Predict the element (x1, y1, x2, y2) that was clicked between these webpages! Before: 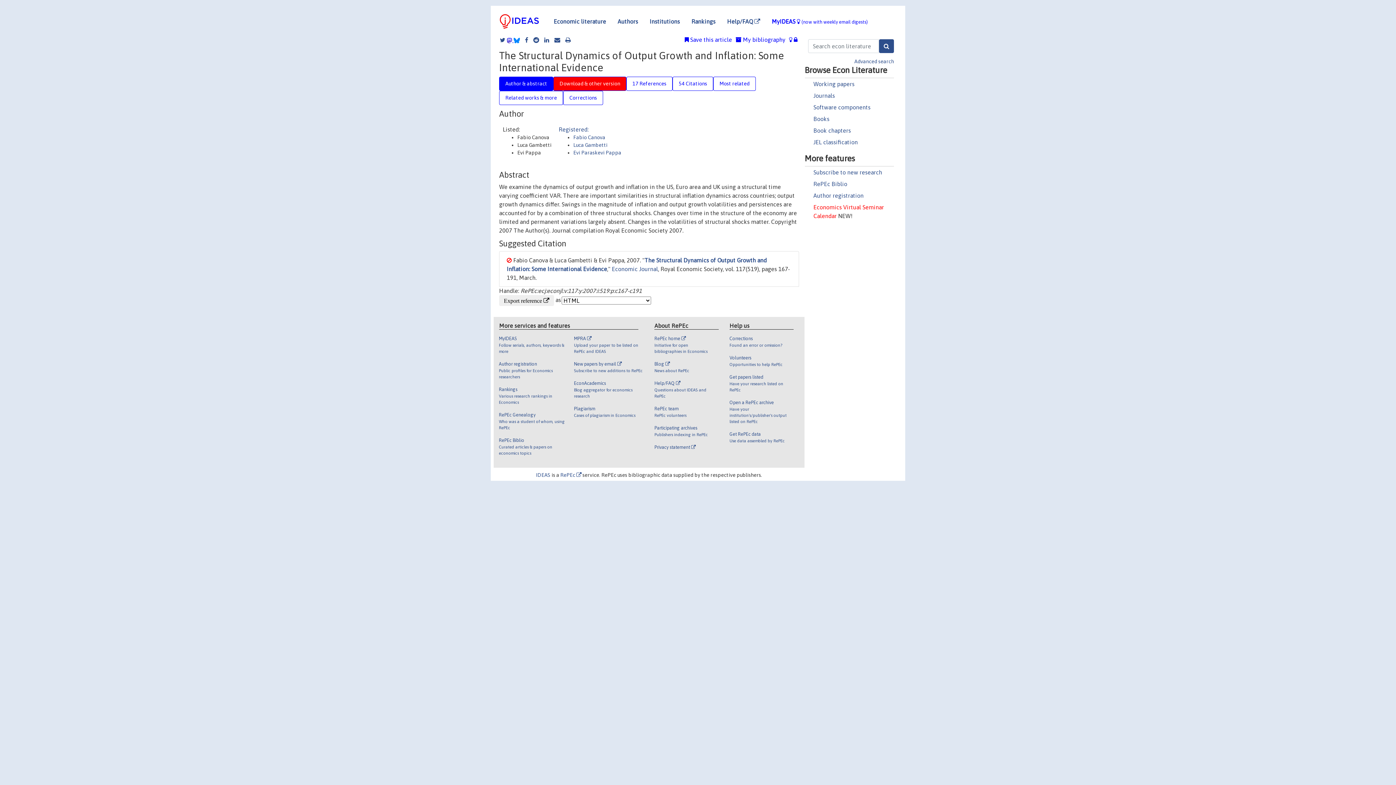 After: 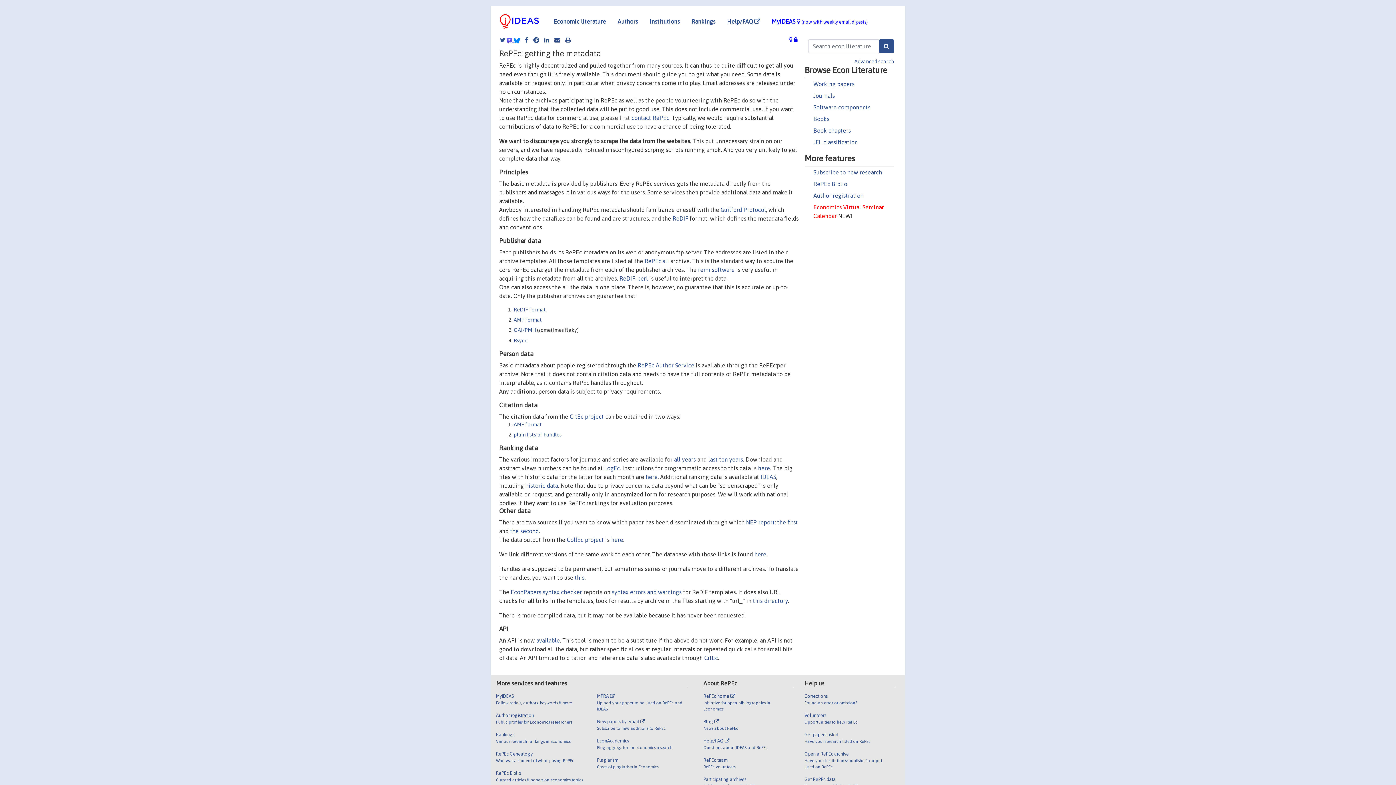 Action: bbox: (729, 430, 788, 450) label: Get RePEc data

Use data assembled by RePEc